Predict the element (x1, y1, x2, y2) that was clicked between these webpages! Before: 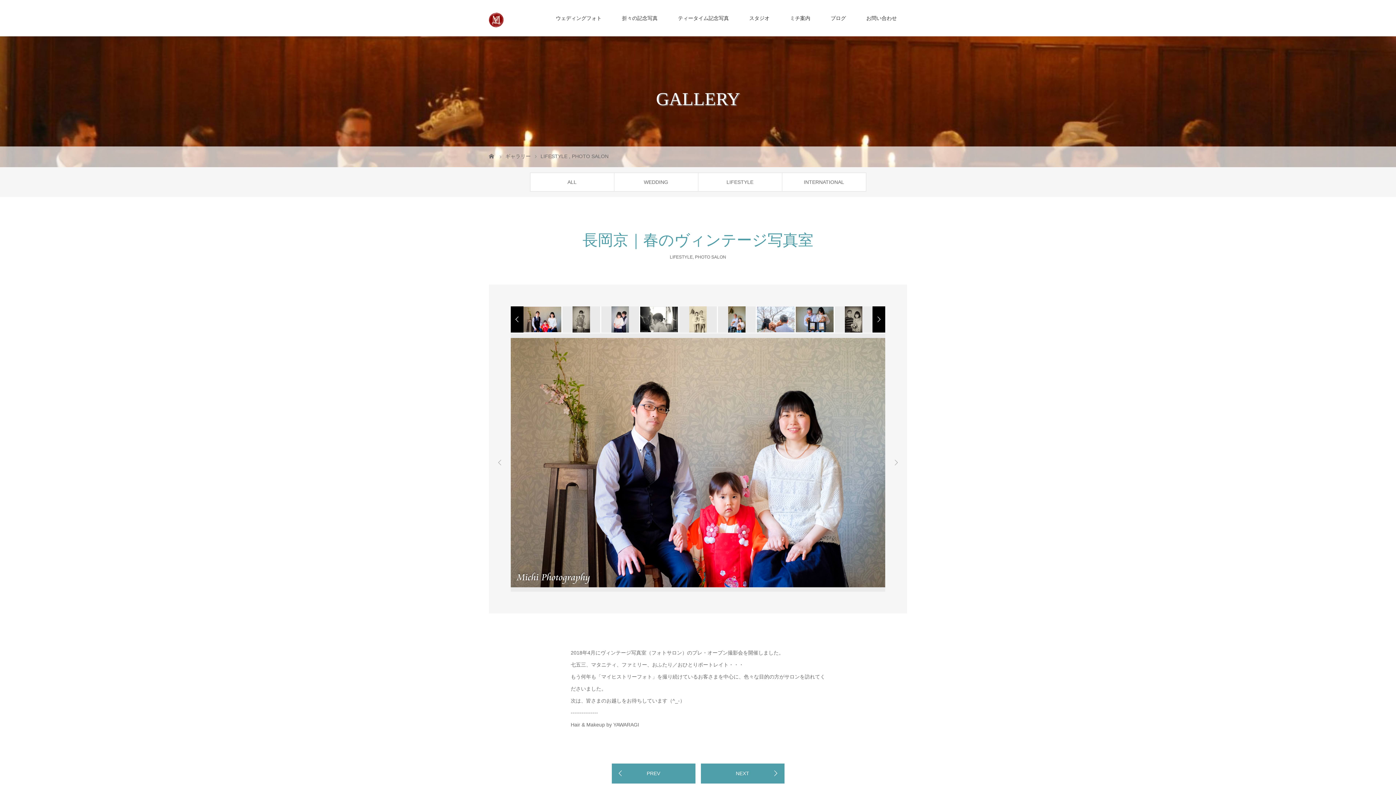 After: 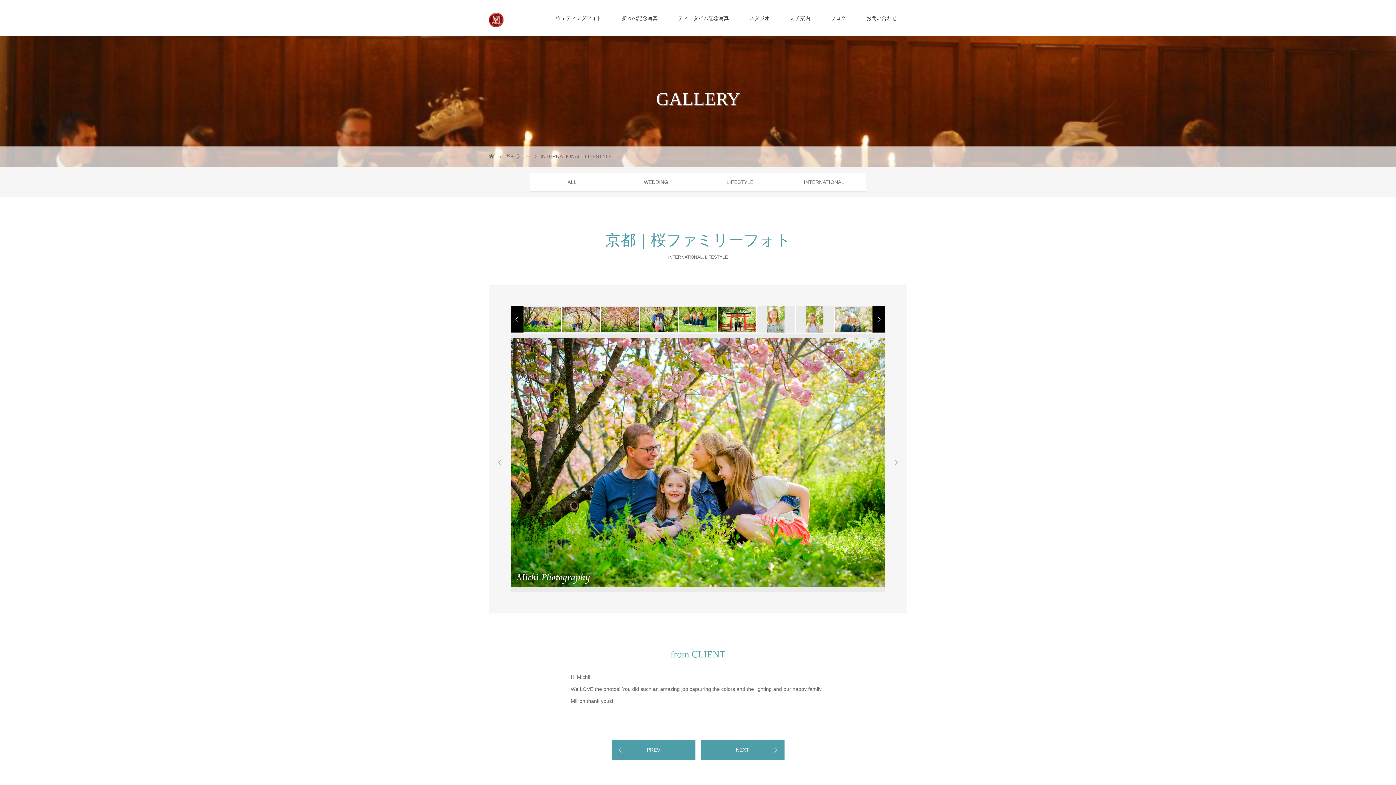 Action: bbox: (611, 764, 695, 784) label: PREV